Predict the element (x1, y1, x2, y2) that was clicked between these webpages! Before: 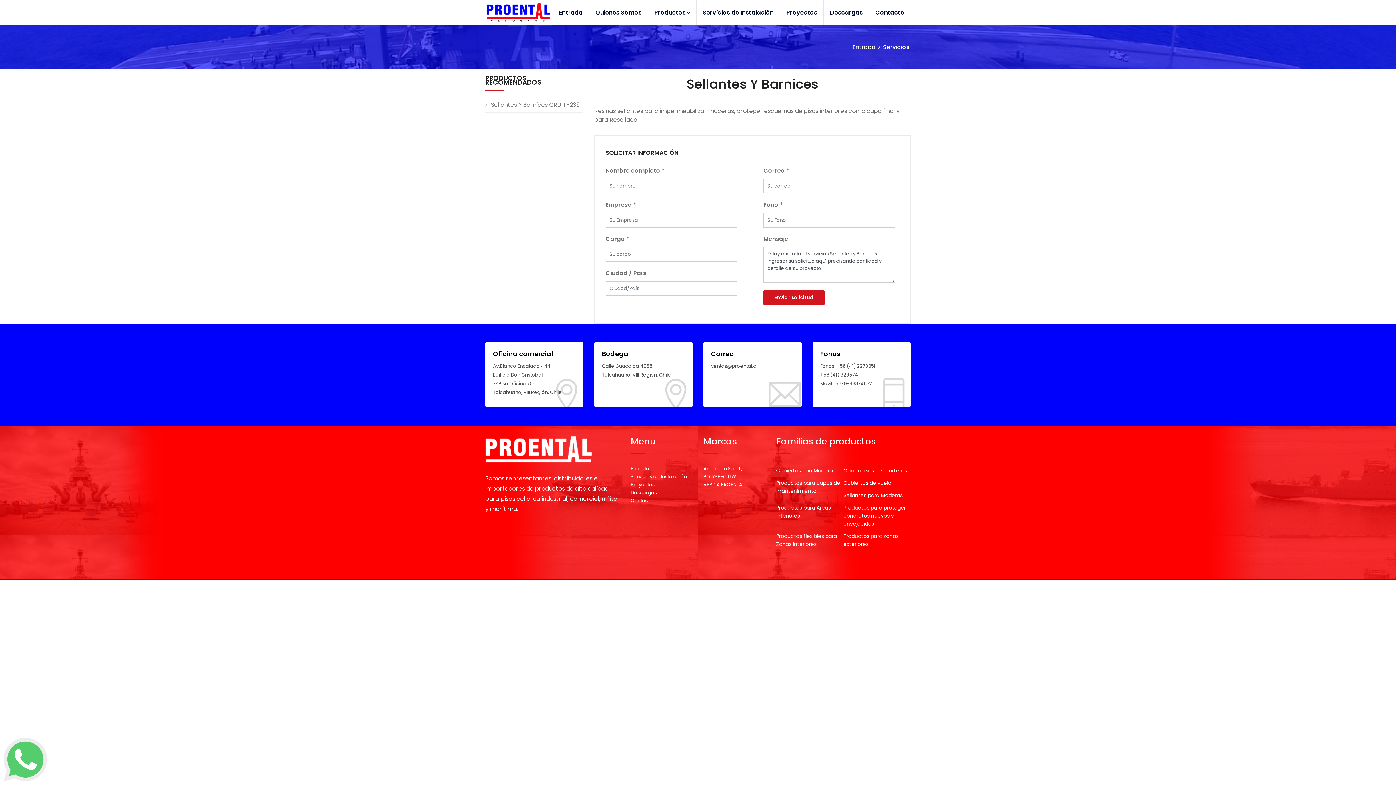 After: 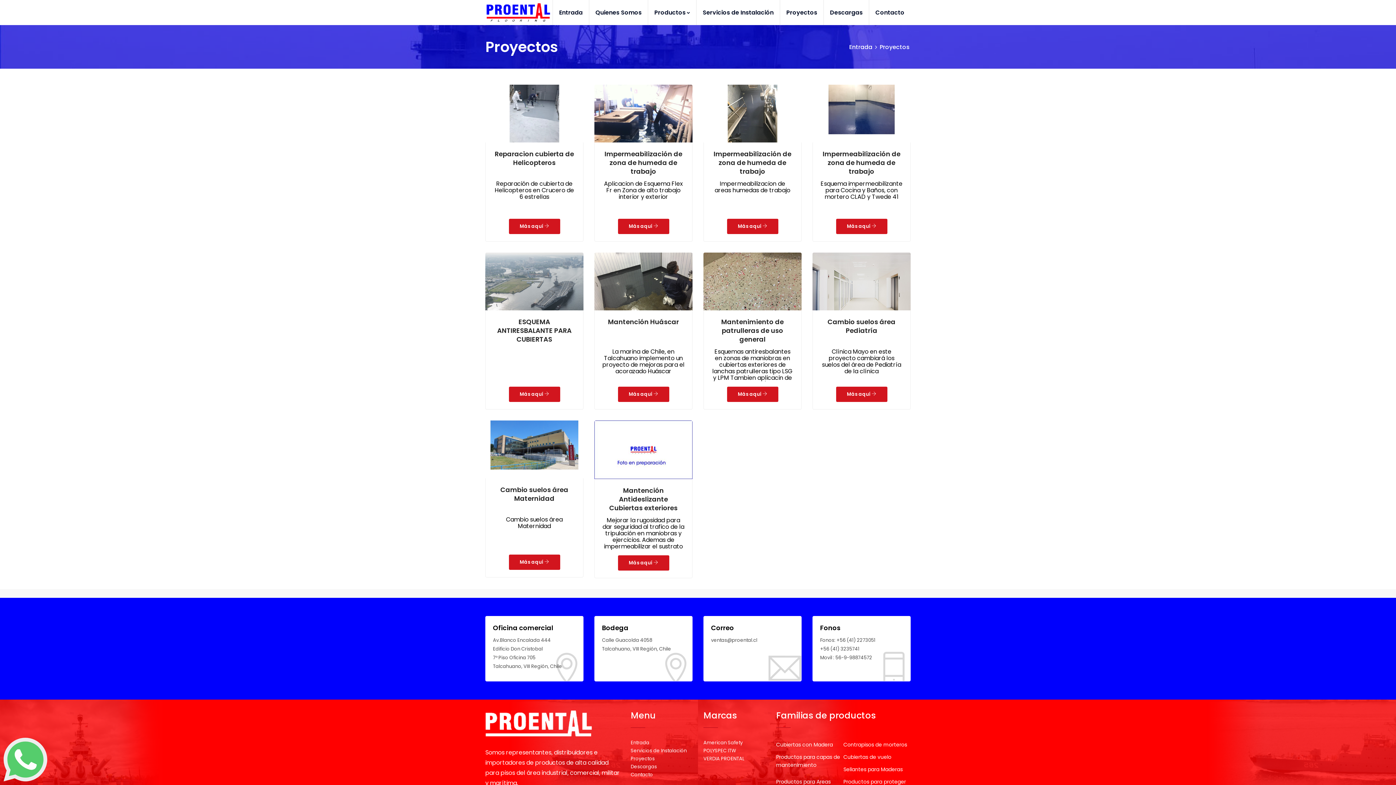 Action: bbox: (630, 481, 654, 488) label: Proyectos